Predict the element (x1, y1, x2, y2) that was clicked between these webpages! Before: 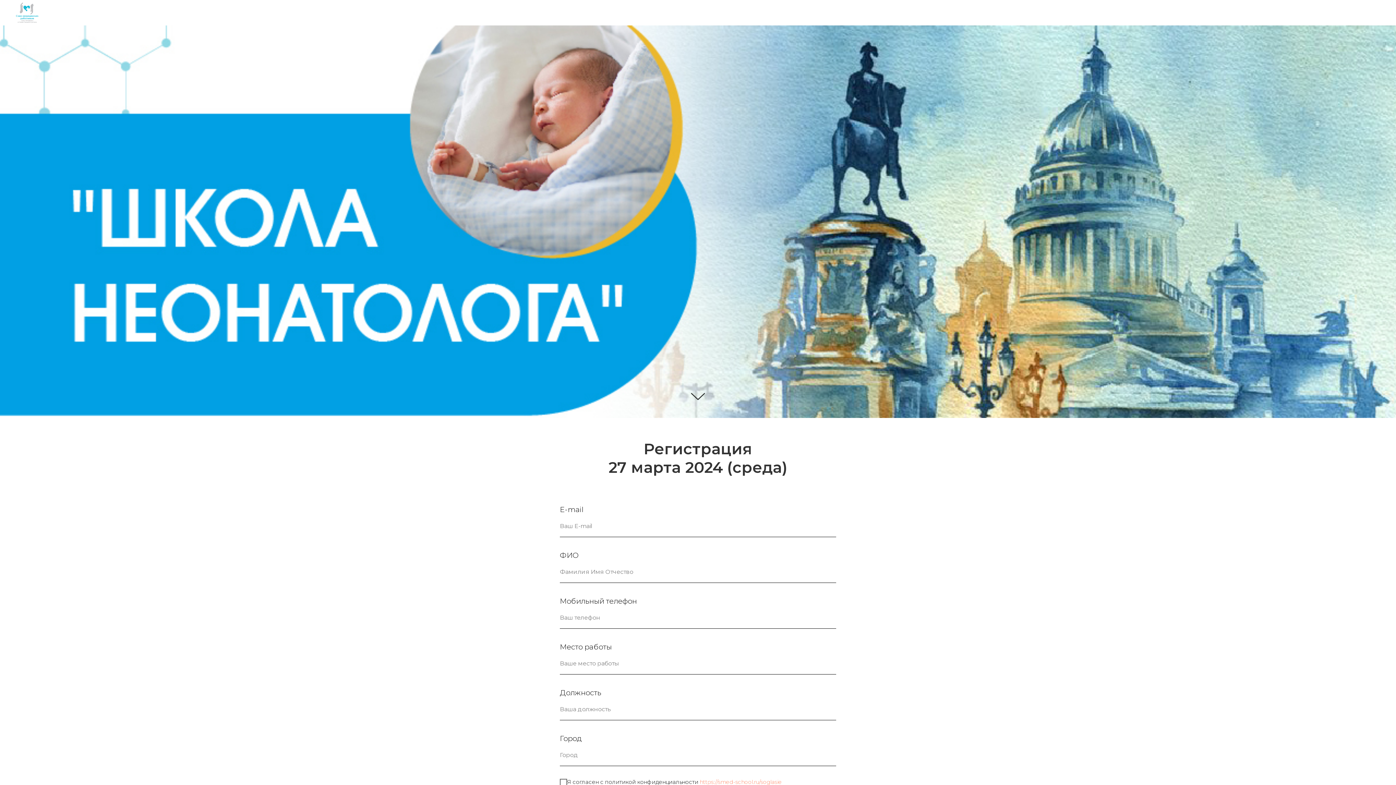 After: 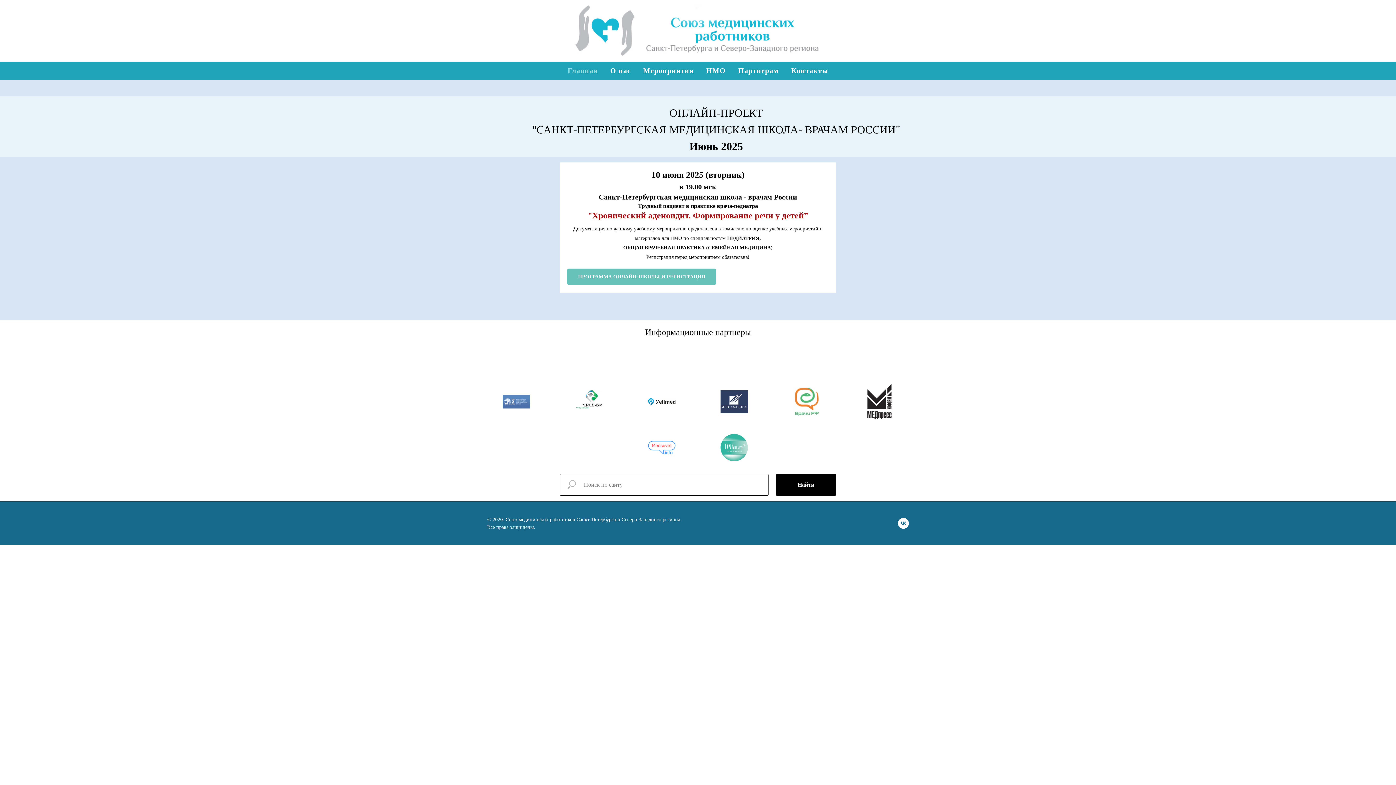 Action: bbox: (14, 0, 1396, 25)